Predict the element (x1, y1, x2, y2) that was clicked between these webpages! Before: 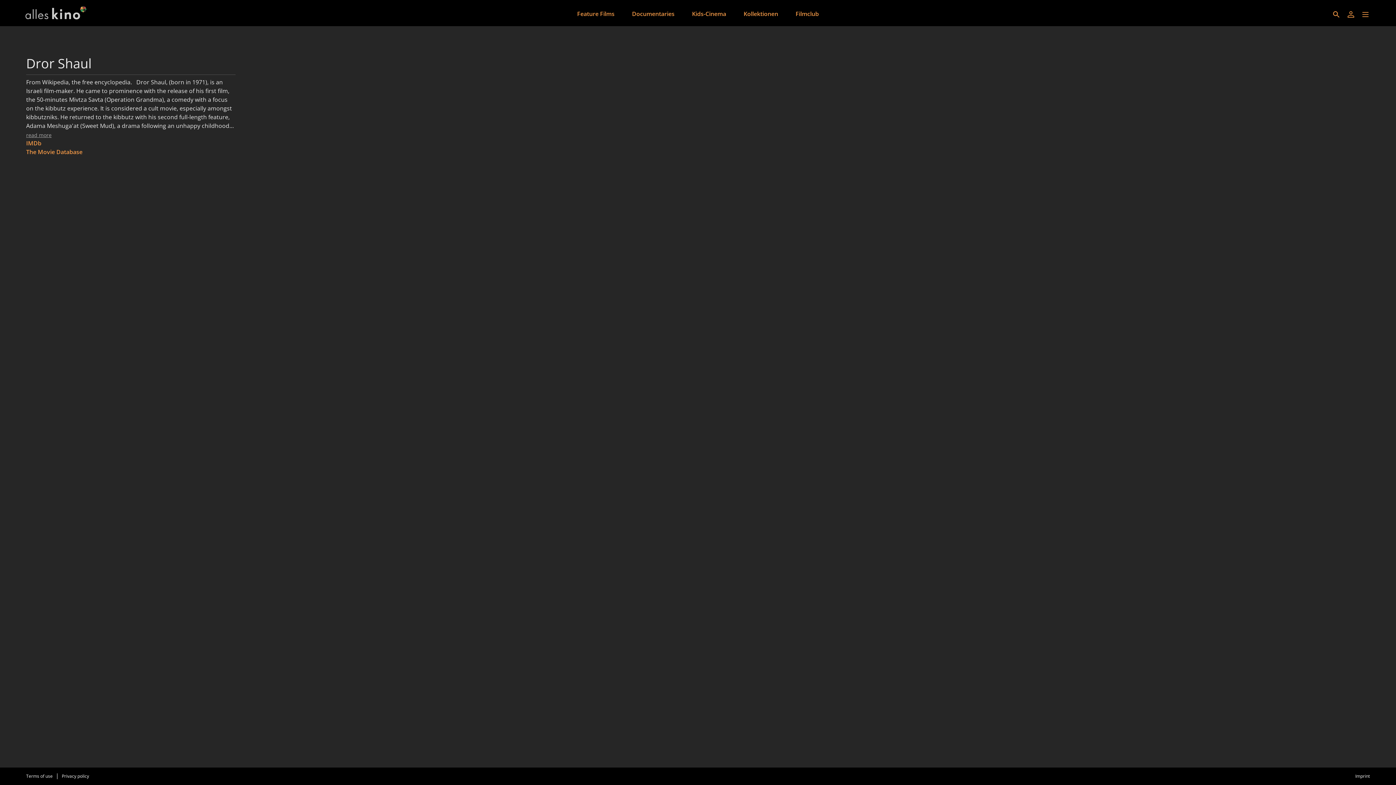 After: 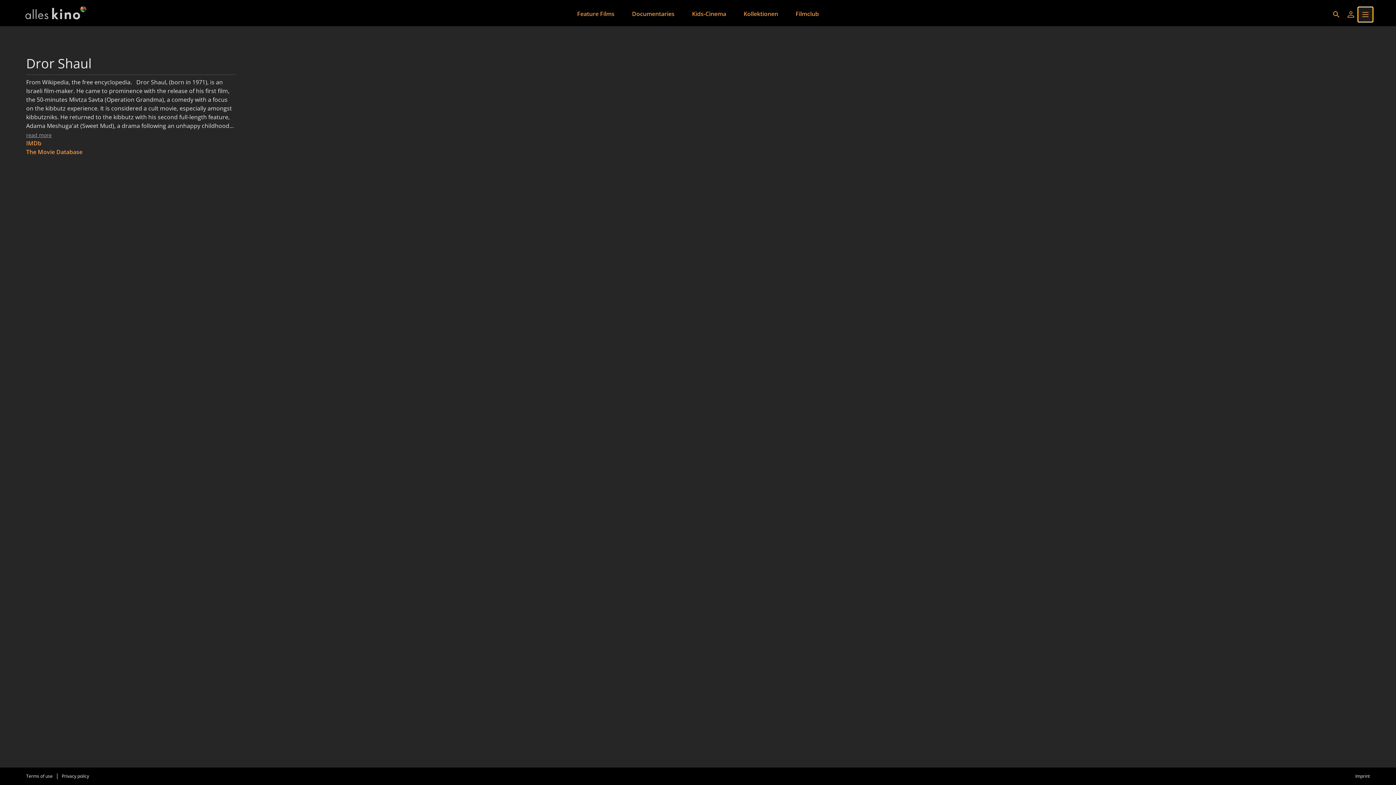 Action: bbox: (1358, 7, 1373, 21)